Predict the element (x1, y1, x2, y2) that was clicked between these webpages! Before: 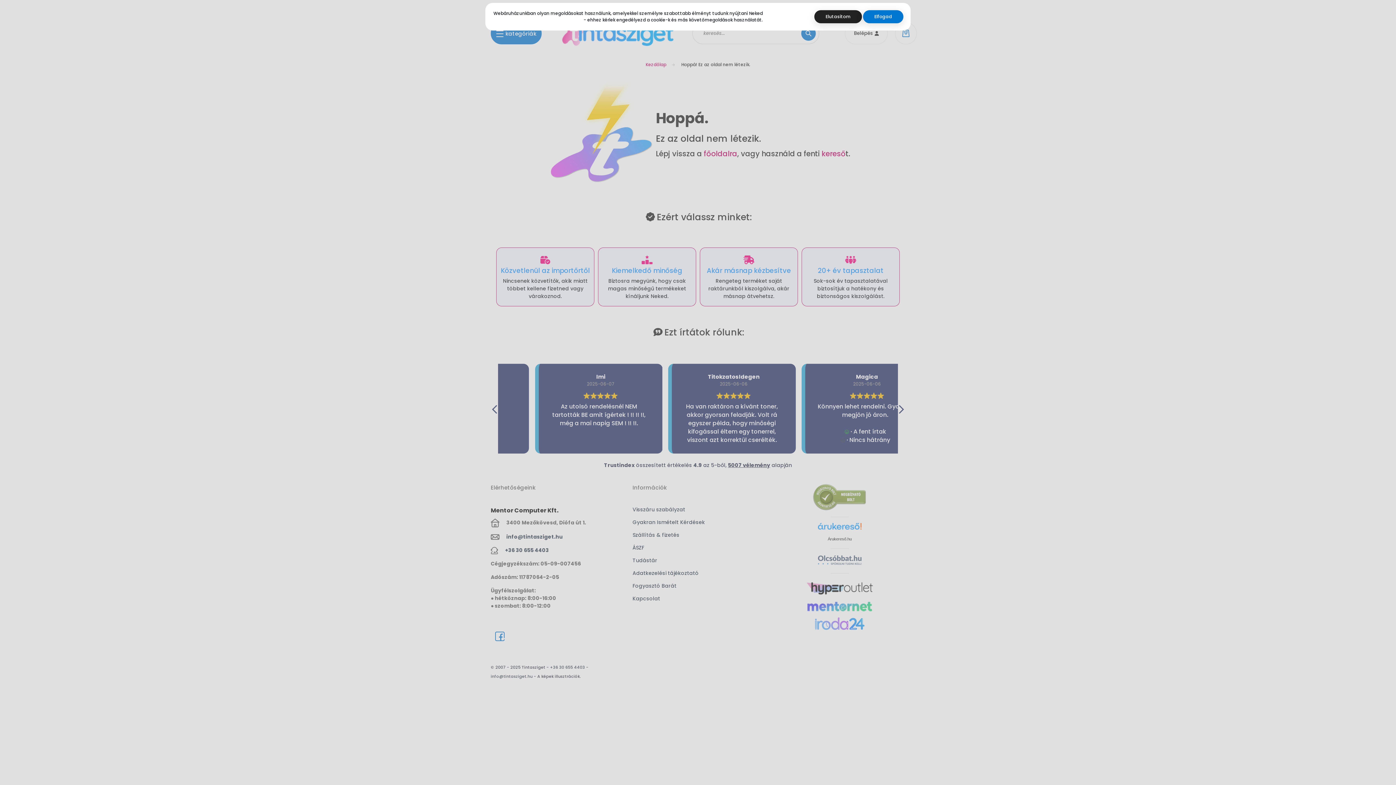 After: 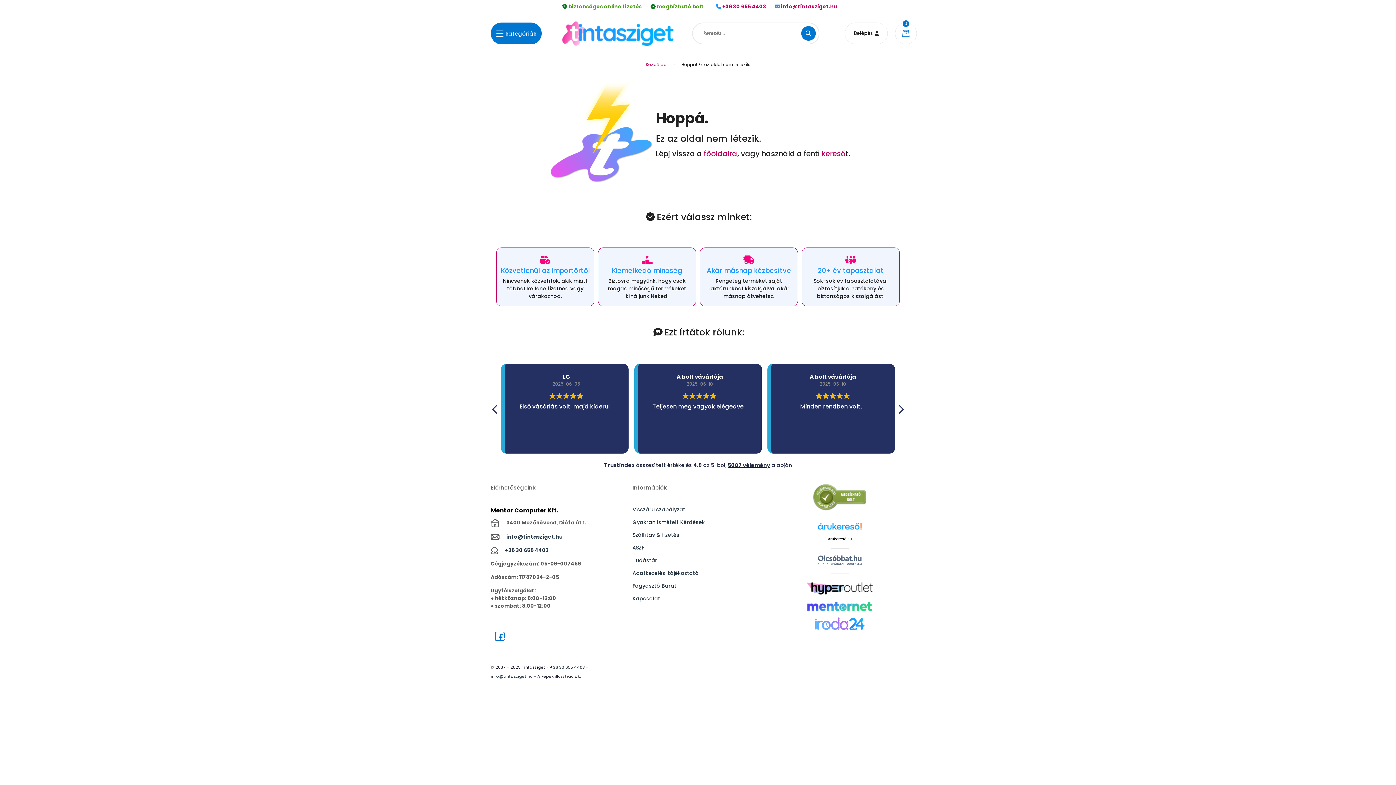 Action: bbox: (814, 10, 862, 23) label: Elutasítom